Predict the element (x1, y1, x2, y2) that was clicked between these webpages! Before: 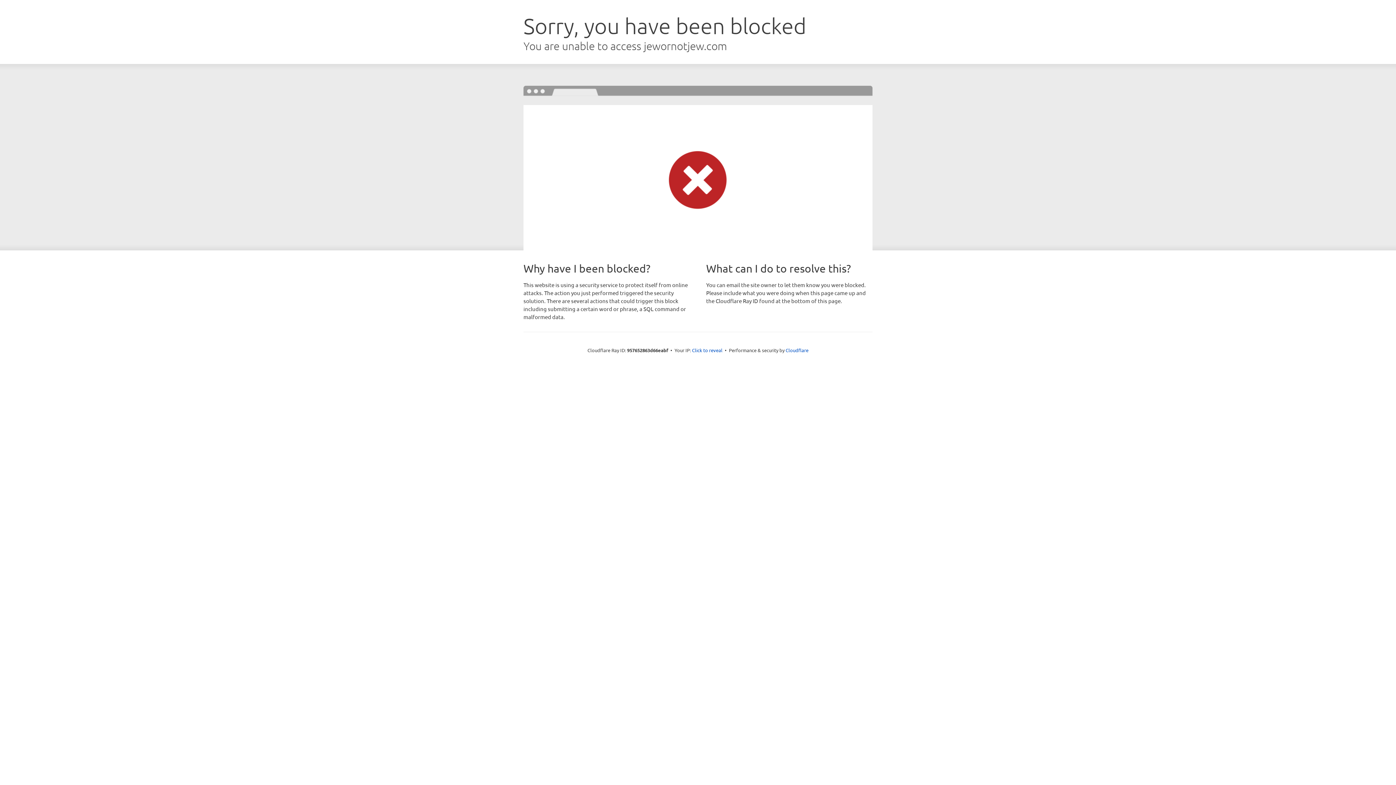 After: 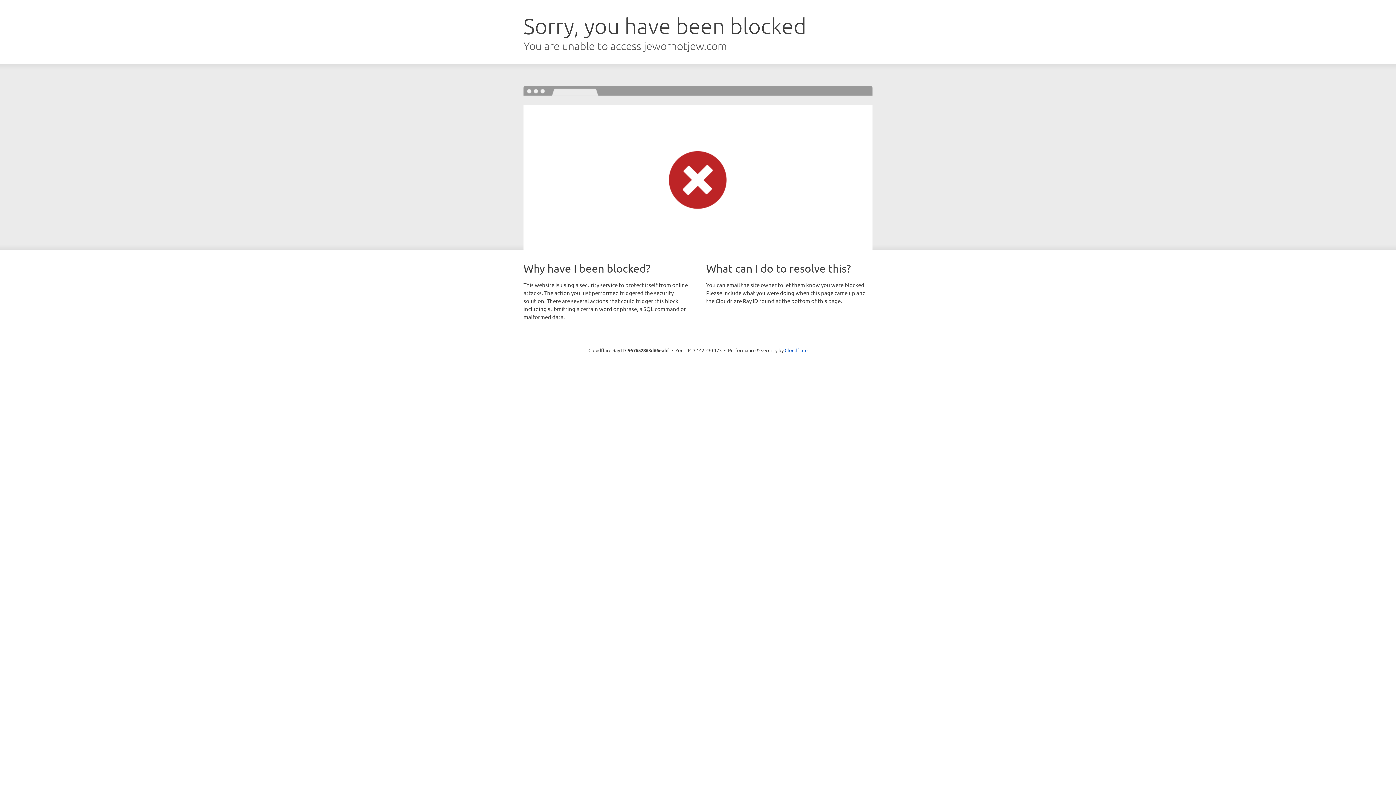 Action: label: Click to reveal bbox: (692, 346, 722, 353)